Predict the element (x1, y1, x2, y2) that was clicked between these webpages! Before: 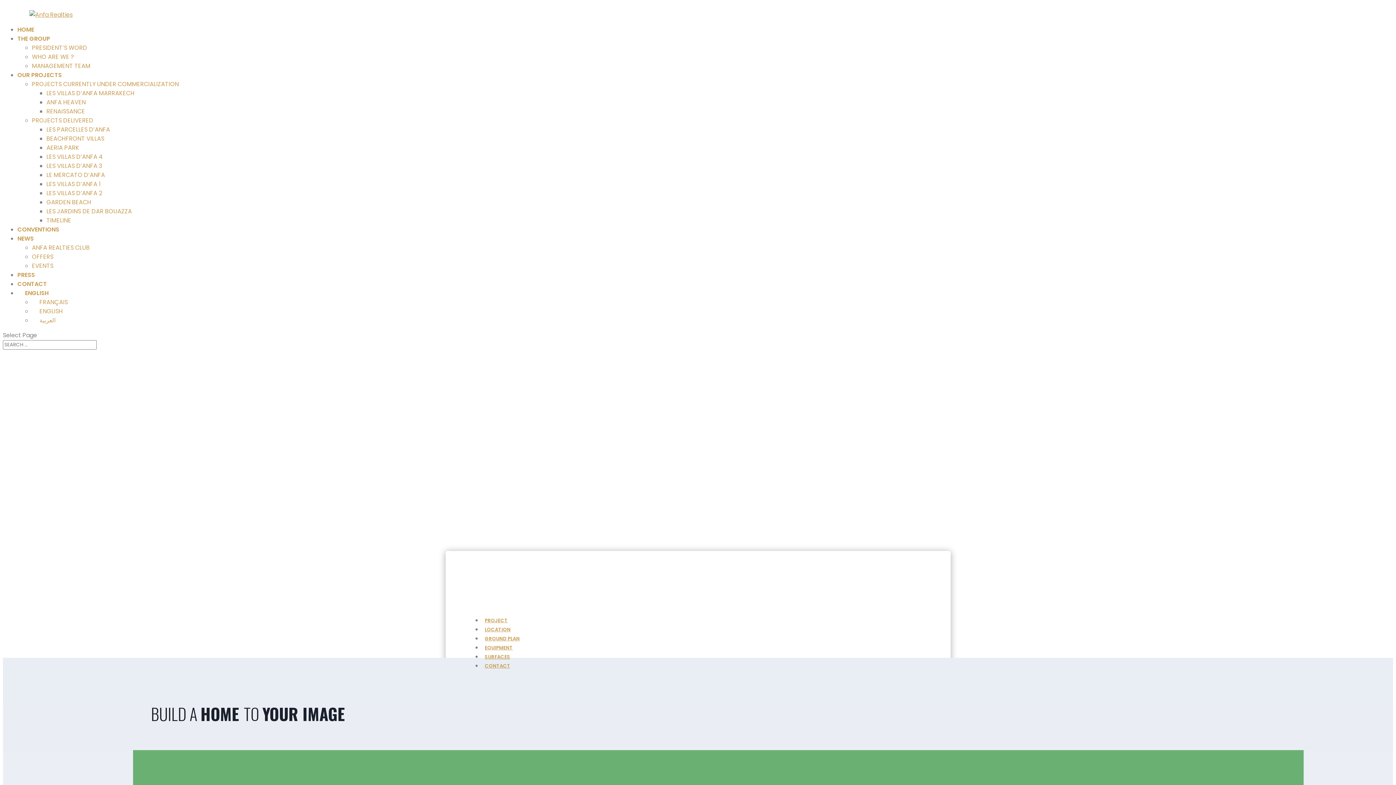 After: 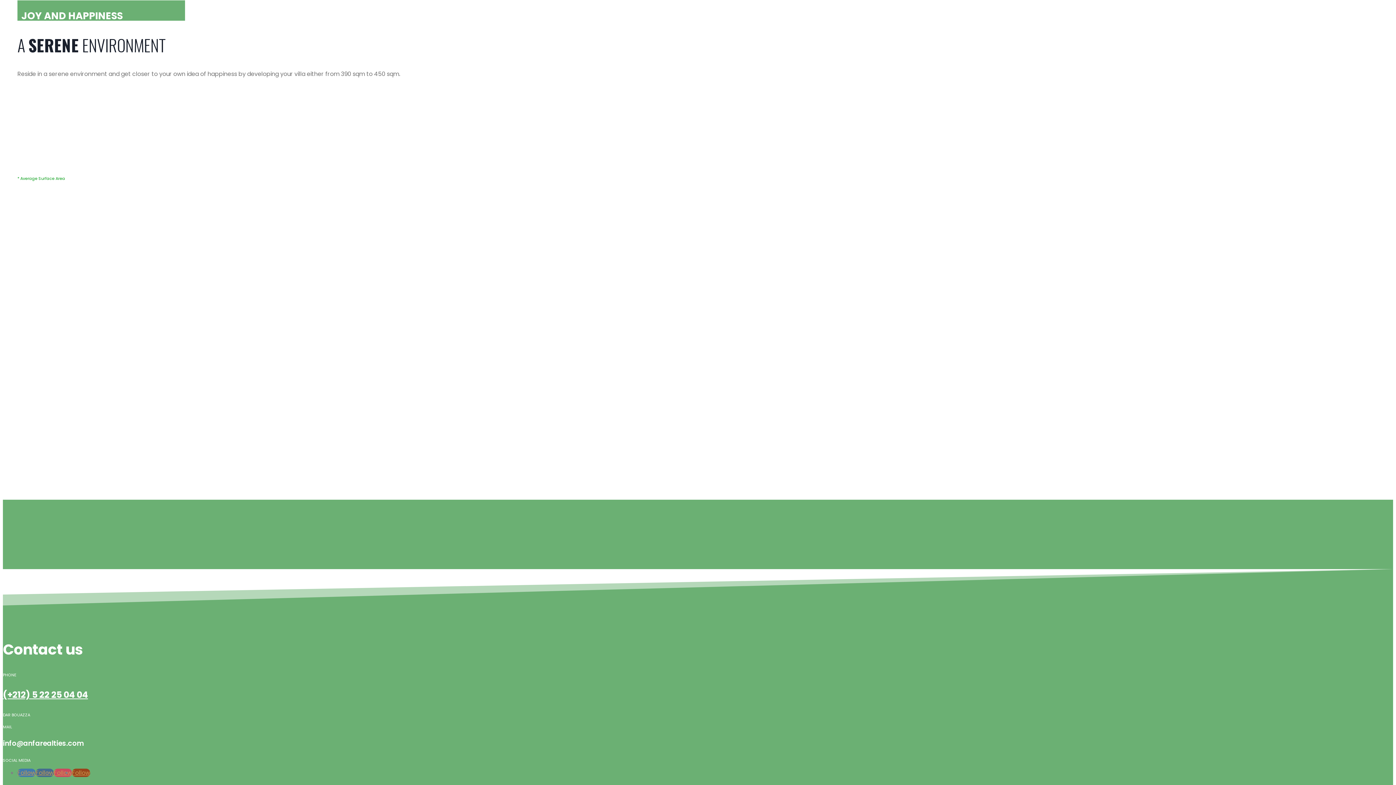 Action: bbox: (484, 653, 510, 660) label: SURFACES